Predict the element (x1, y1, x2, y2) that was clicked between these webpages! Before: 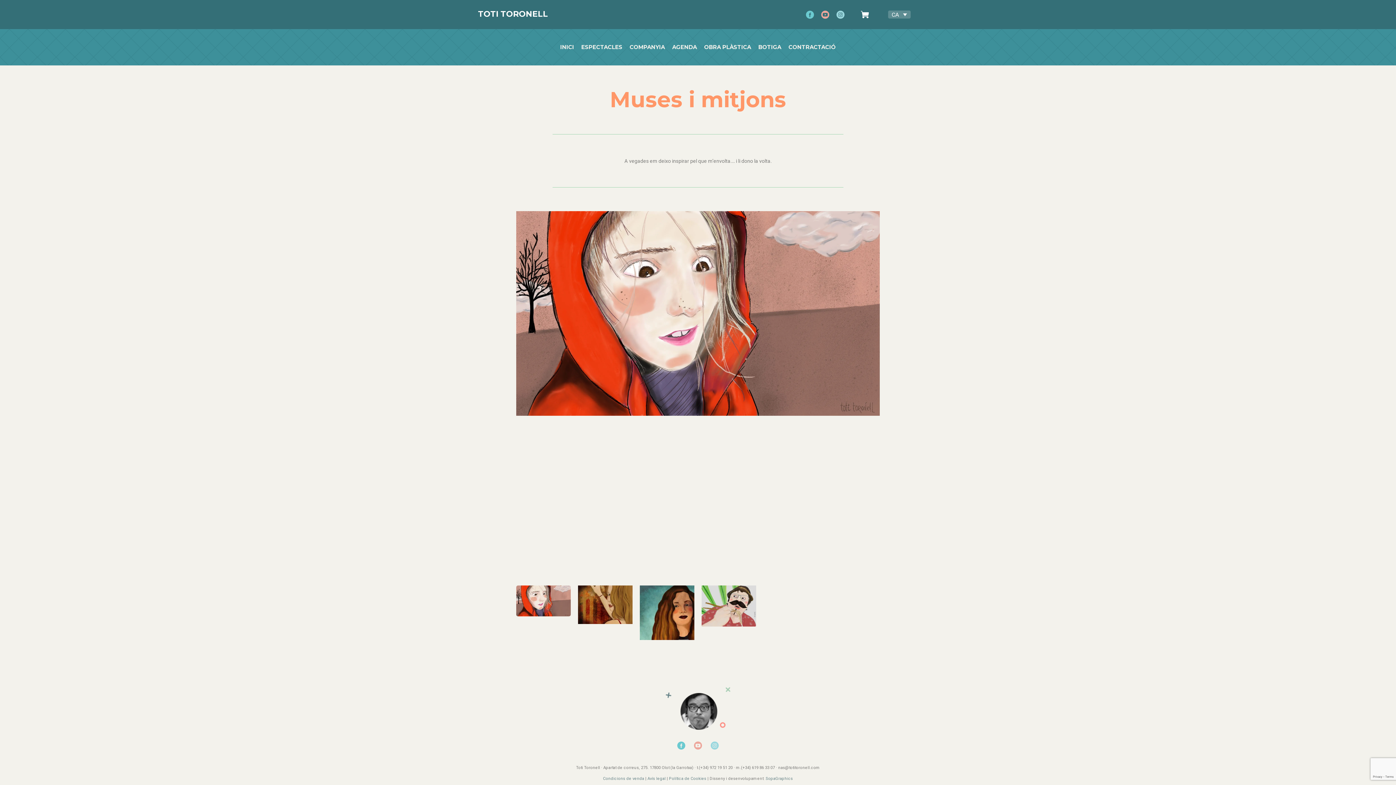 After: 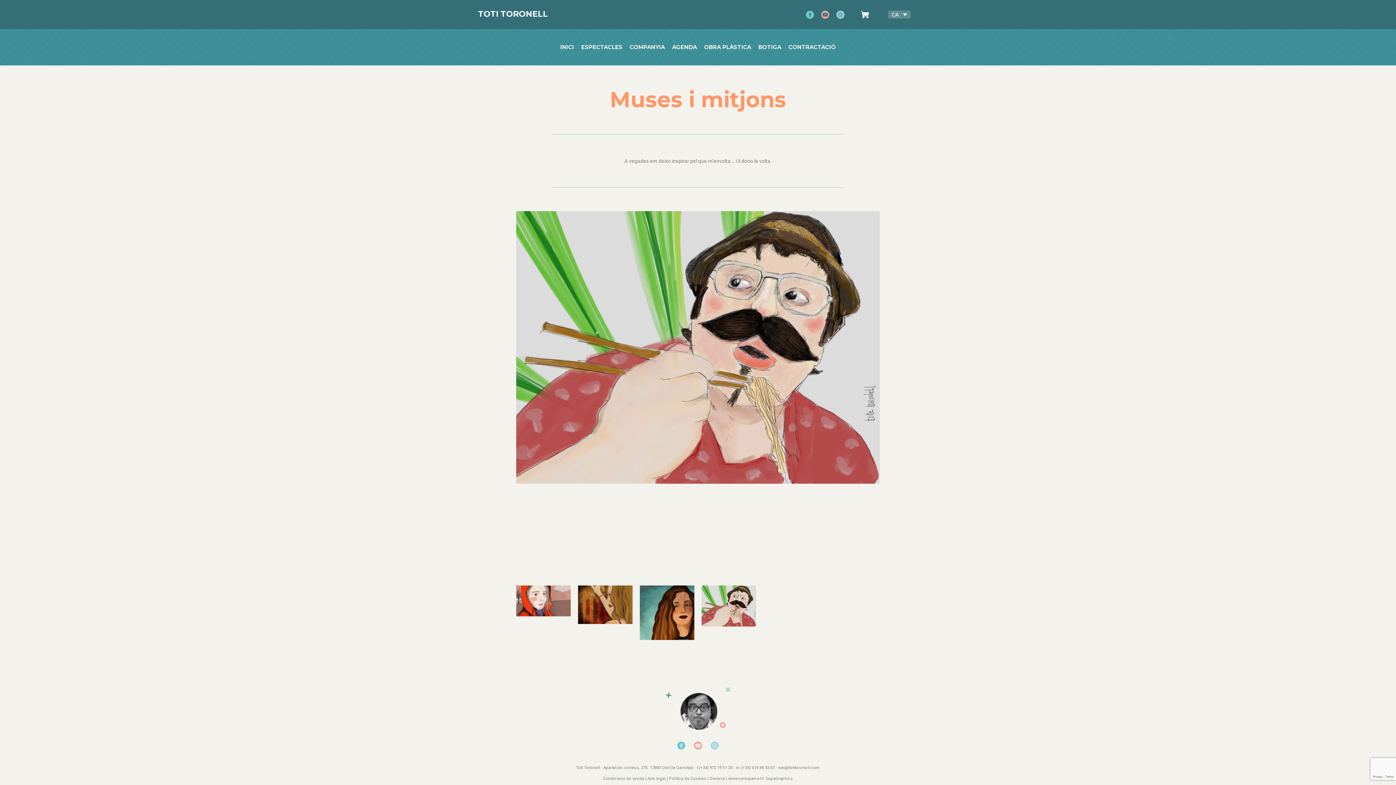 Action: bbox: (701, 585, 756, 626)